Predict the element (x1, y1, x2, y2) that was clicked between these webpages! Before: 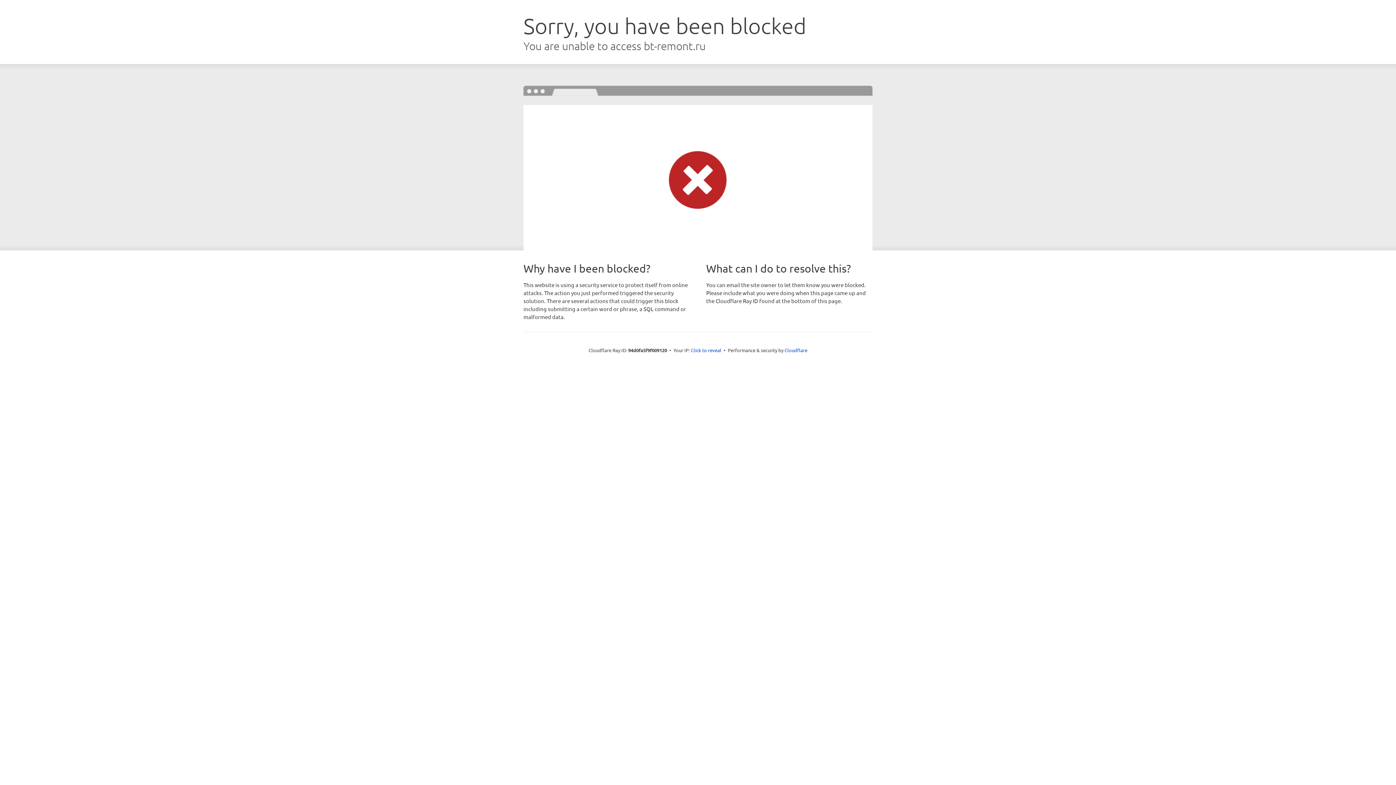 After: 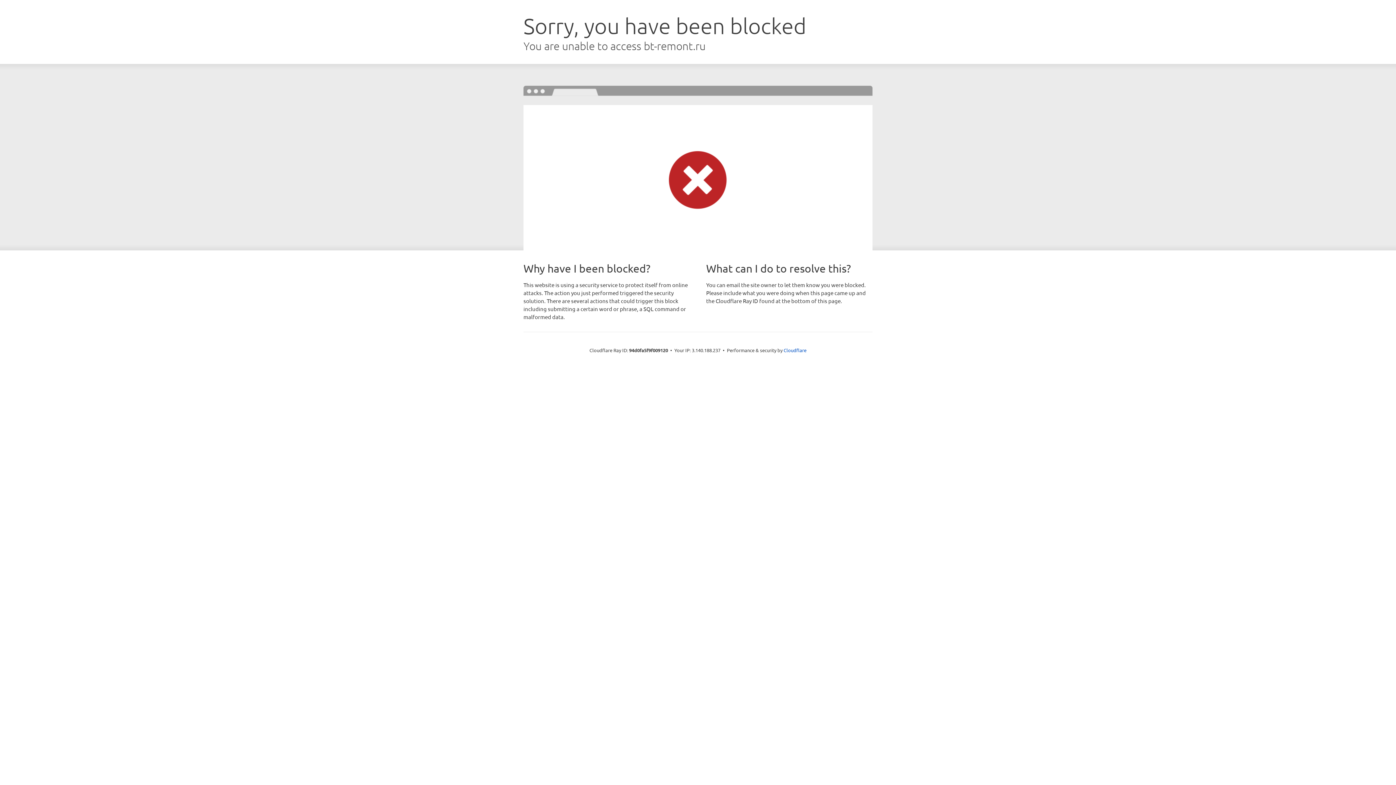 Action: label: Click to reveal bbox: (691, 346, 721, 353)